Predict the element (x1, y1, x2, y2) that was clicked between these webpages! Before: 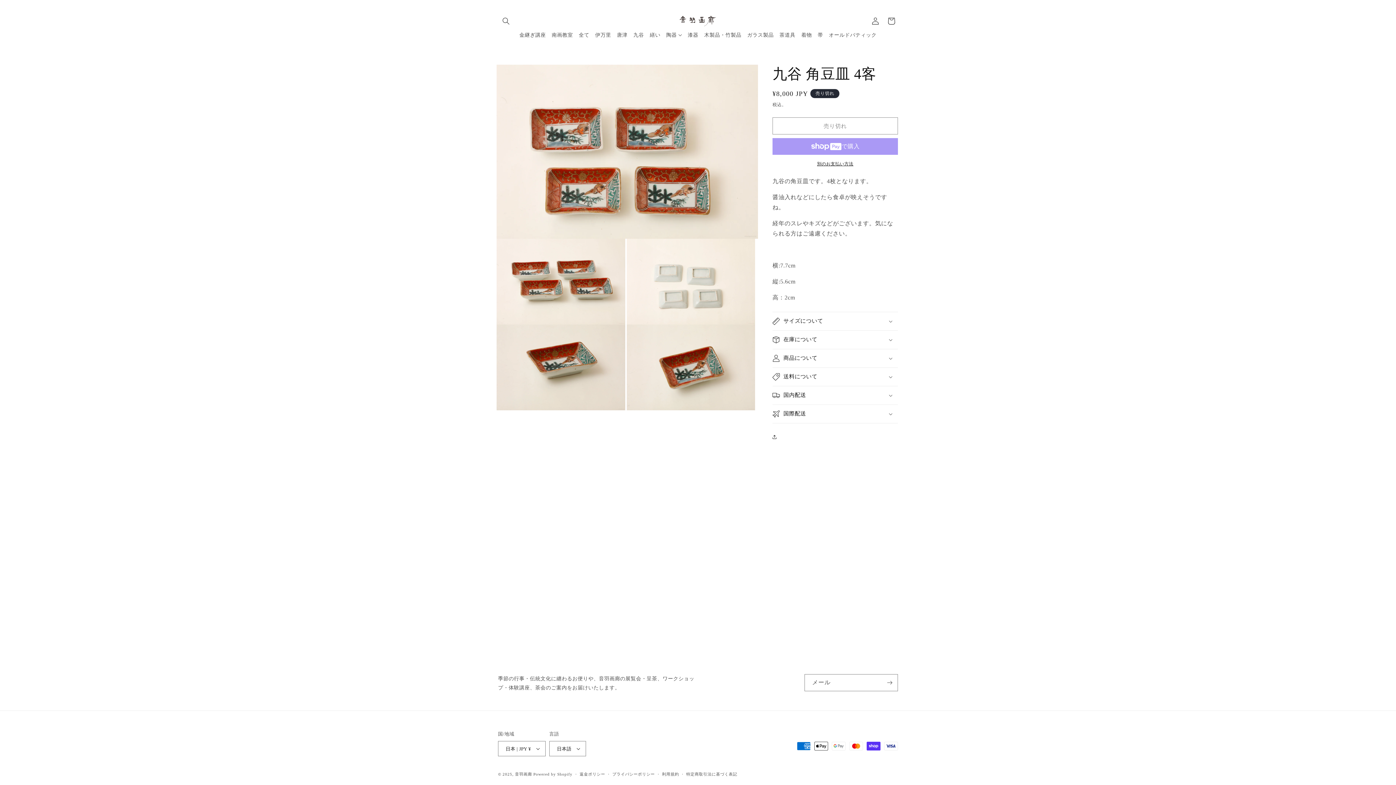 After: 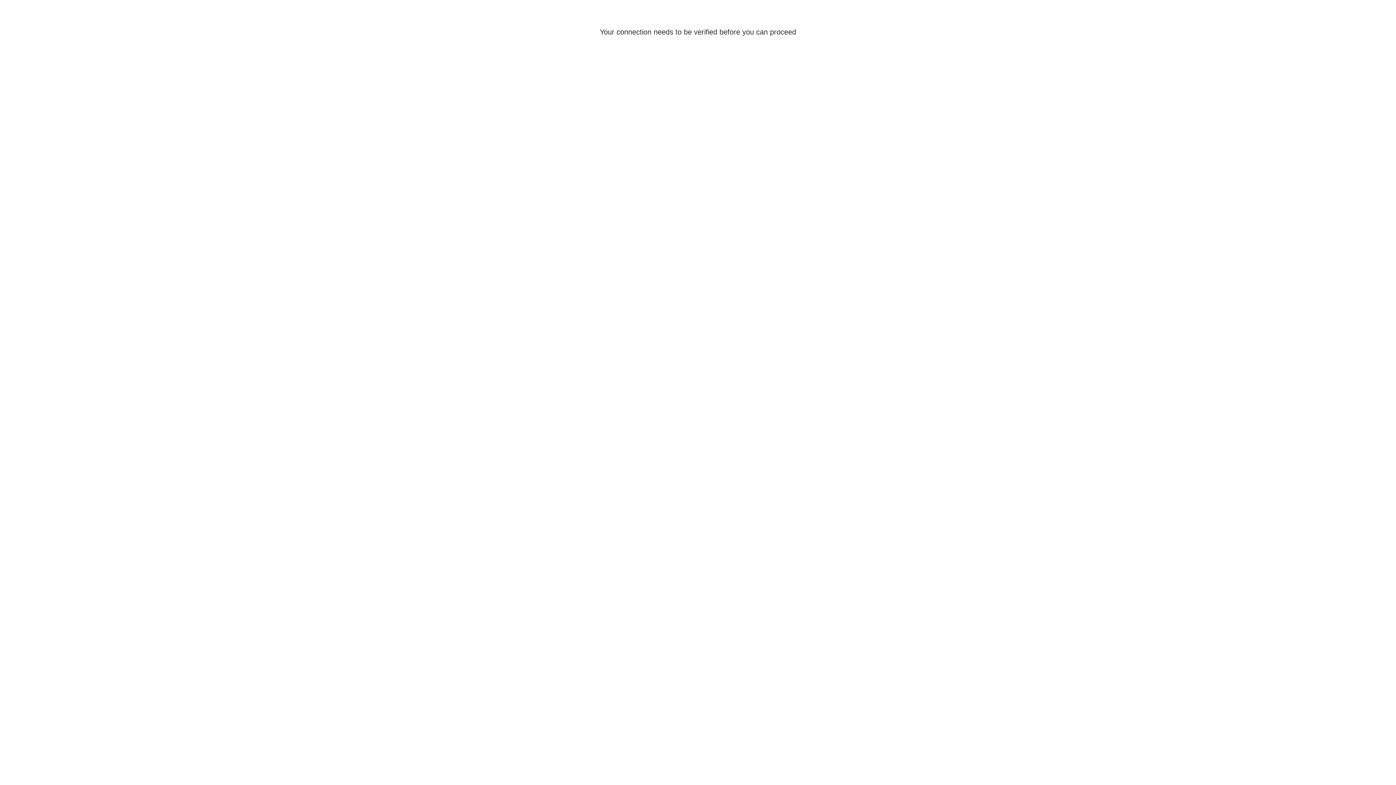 Action: label: ログイン bbox: (867, 13, 883, 29)